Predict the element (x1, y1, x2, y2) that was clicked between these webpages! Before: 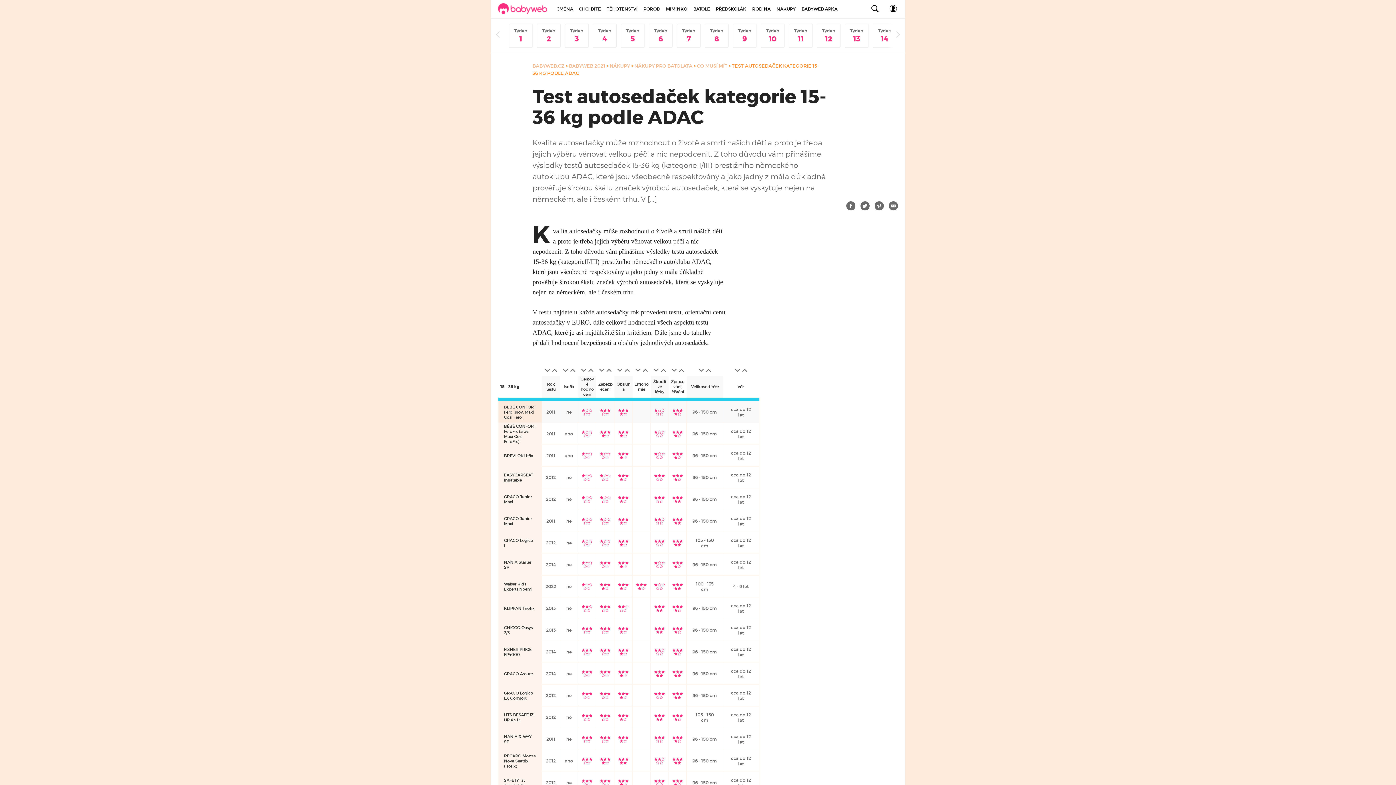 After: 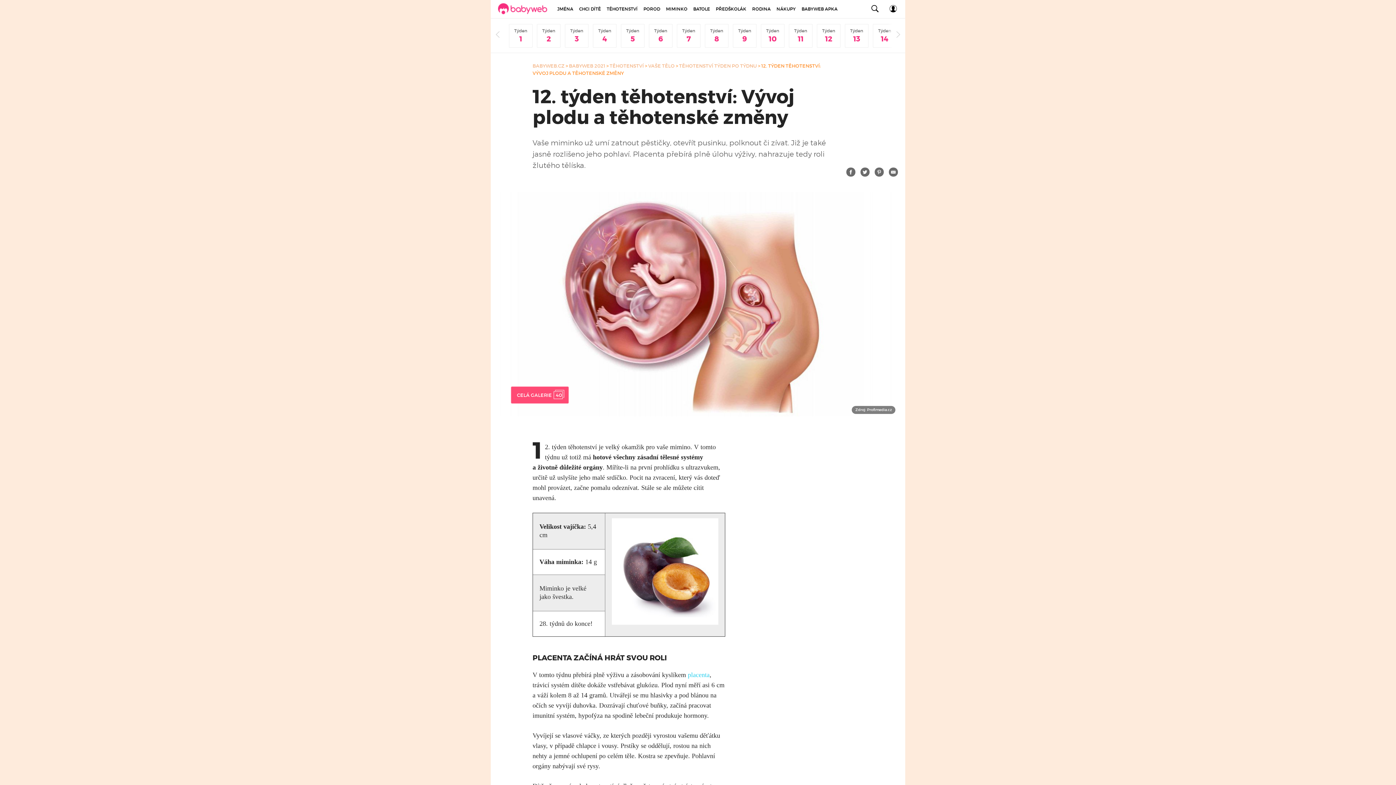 Action: bbox: (817, 24, 840, 47) label: Týden
12